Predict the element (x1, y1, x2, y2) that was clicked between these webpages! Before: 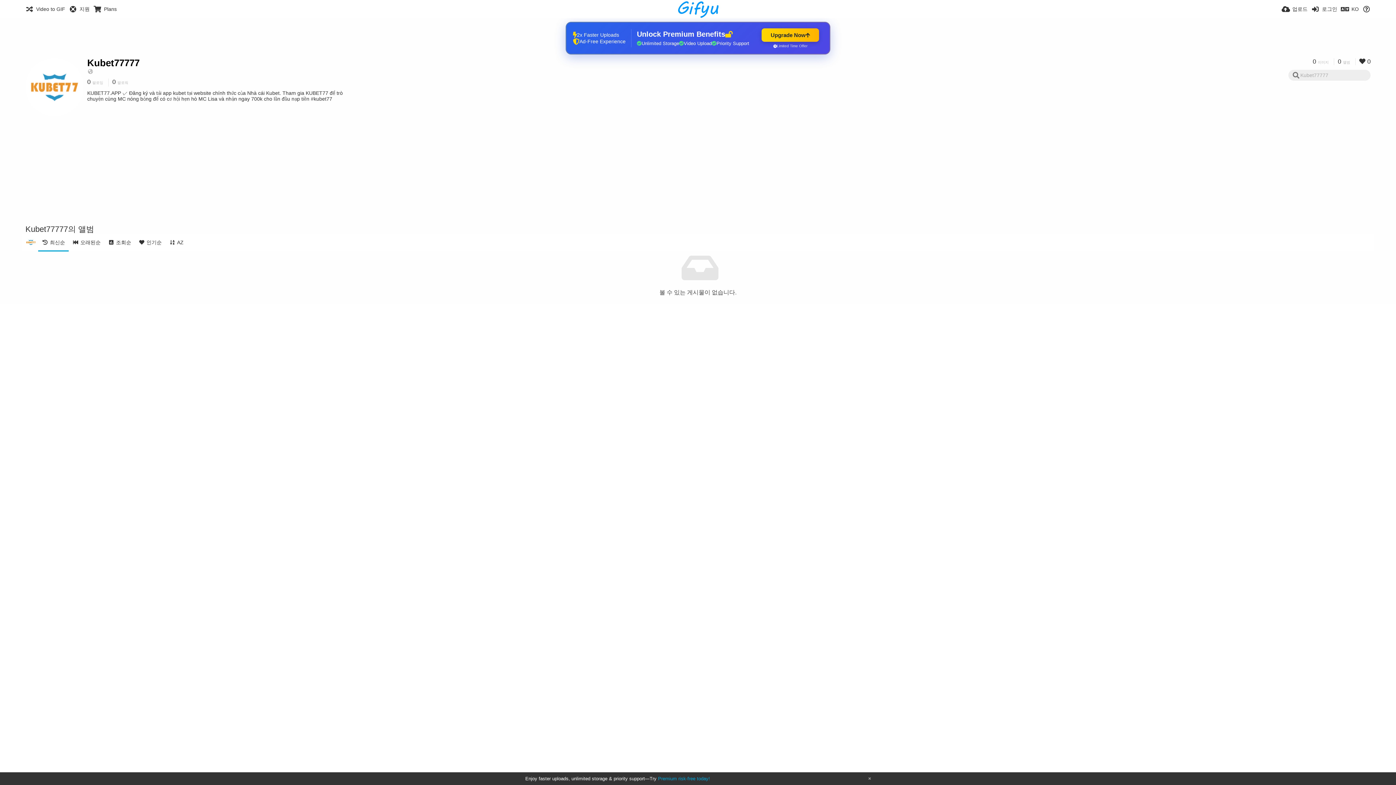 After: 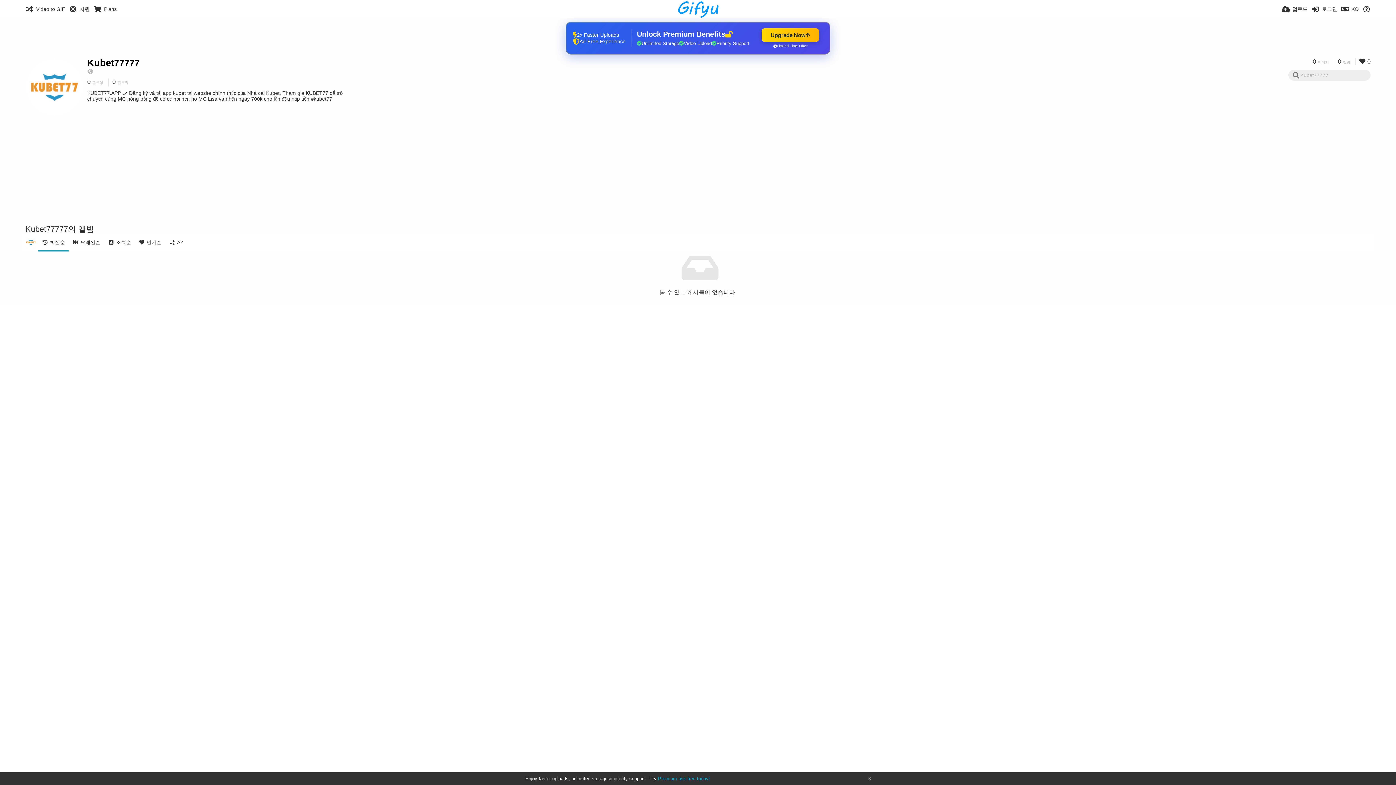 Action: label: 최신순 bbox: (38, 233, 68, 251)